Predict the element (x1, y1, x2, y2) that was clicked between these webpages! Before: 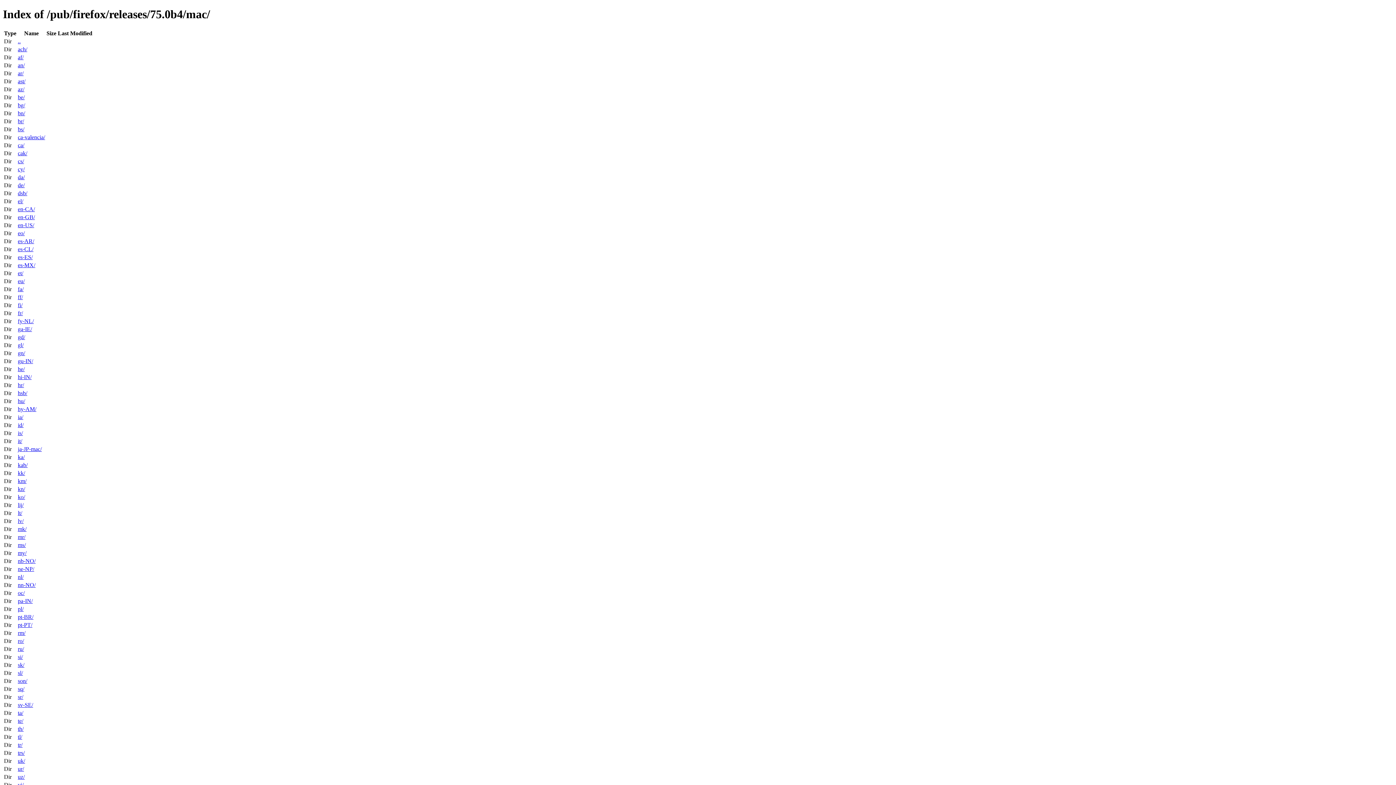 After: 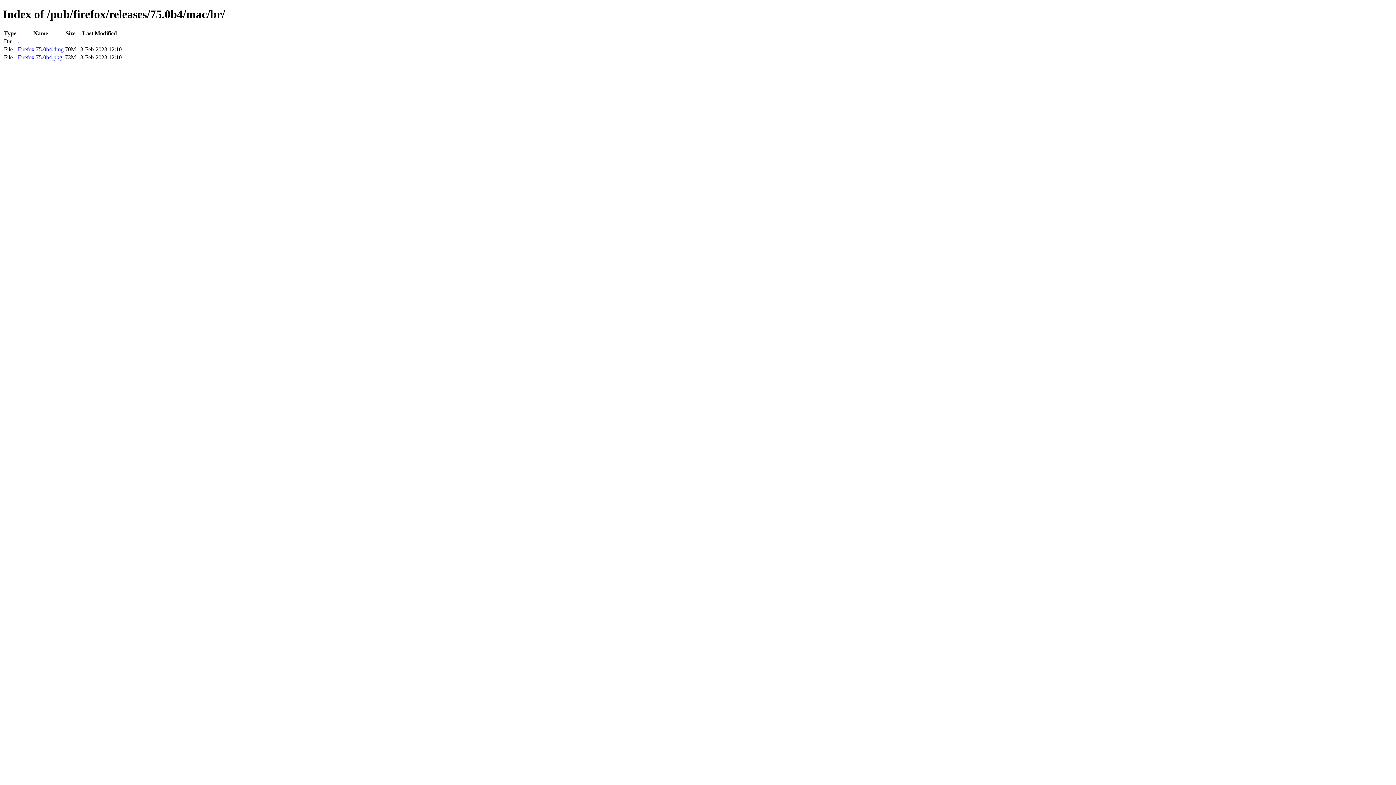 Action: bbox: (17, 118, 24, 124) label: br/